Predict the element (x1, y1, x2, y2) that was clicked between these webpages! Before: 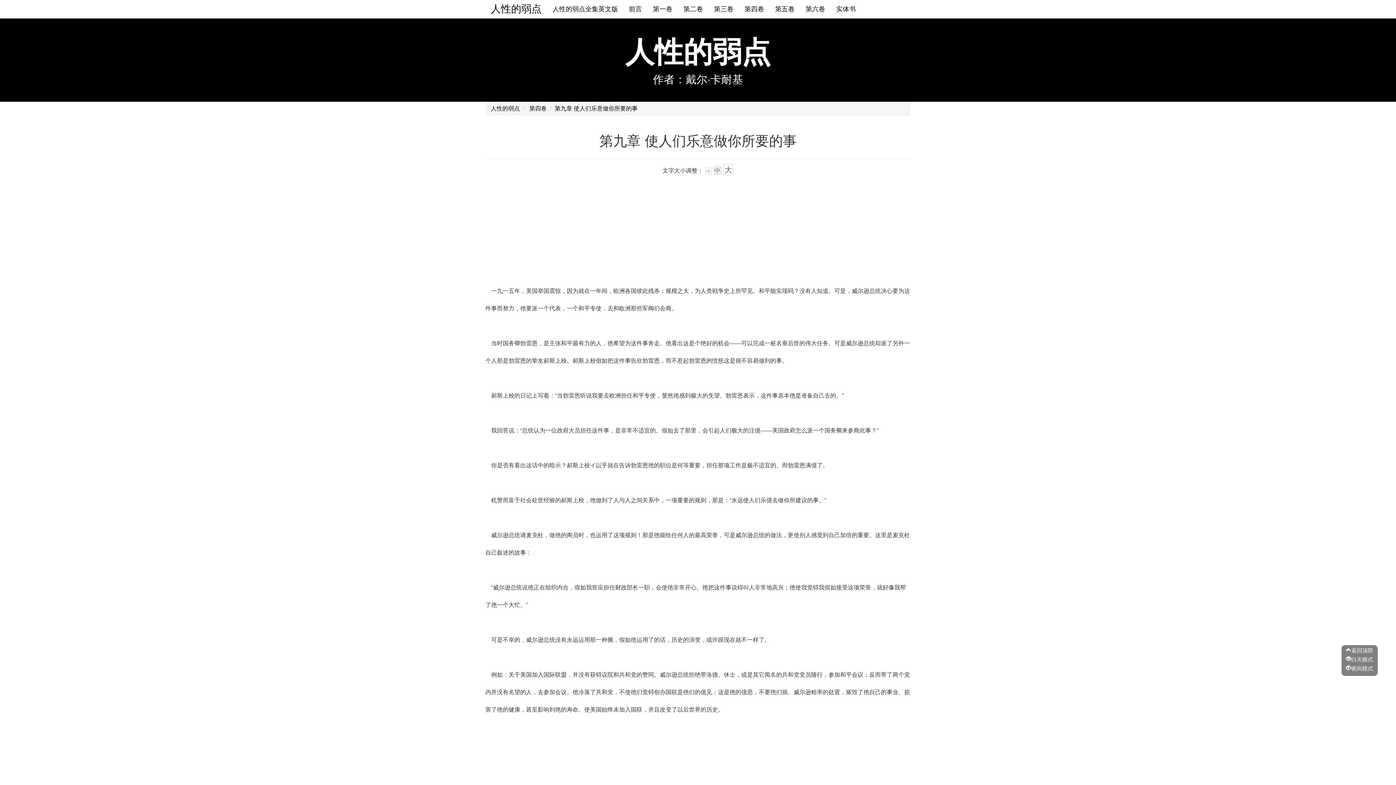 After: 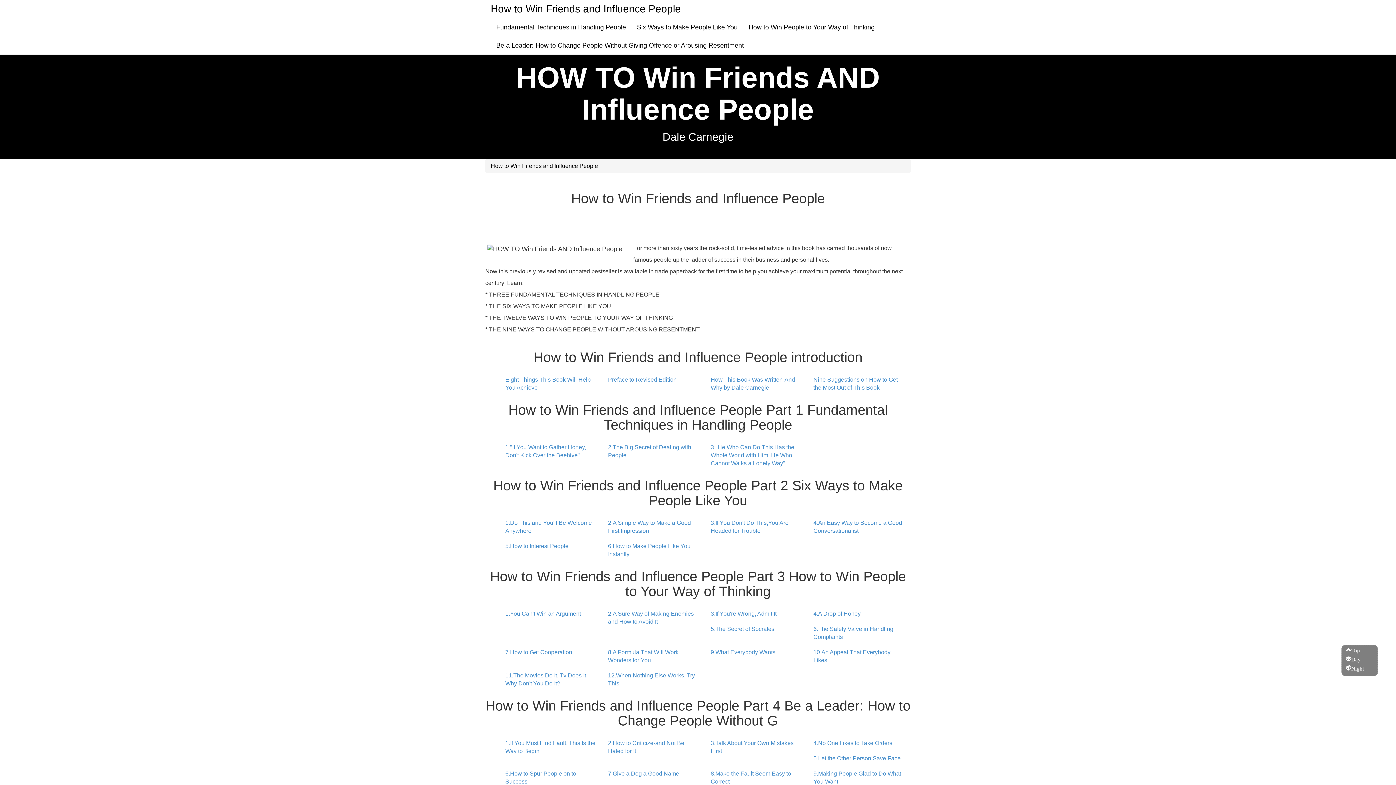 Action: bbox: (547, 0, 623, 18) label: 人性的弱点全集英文版